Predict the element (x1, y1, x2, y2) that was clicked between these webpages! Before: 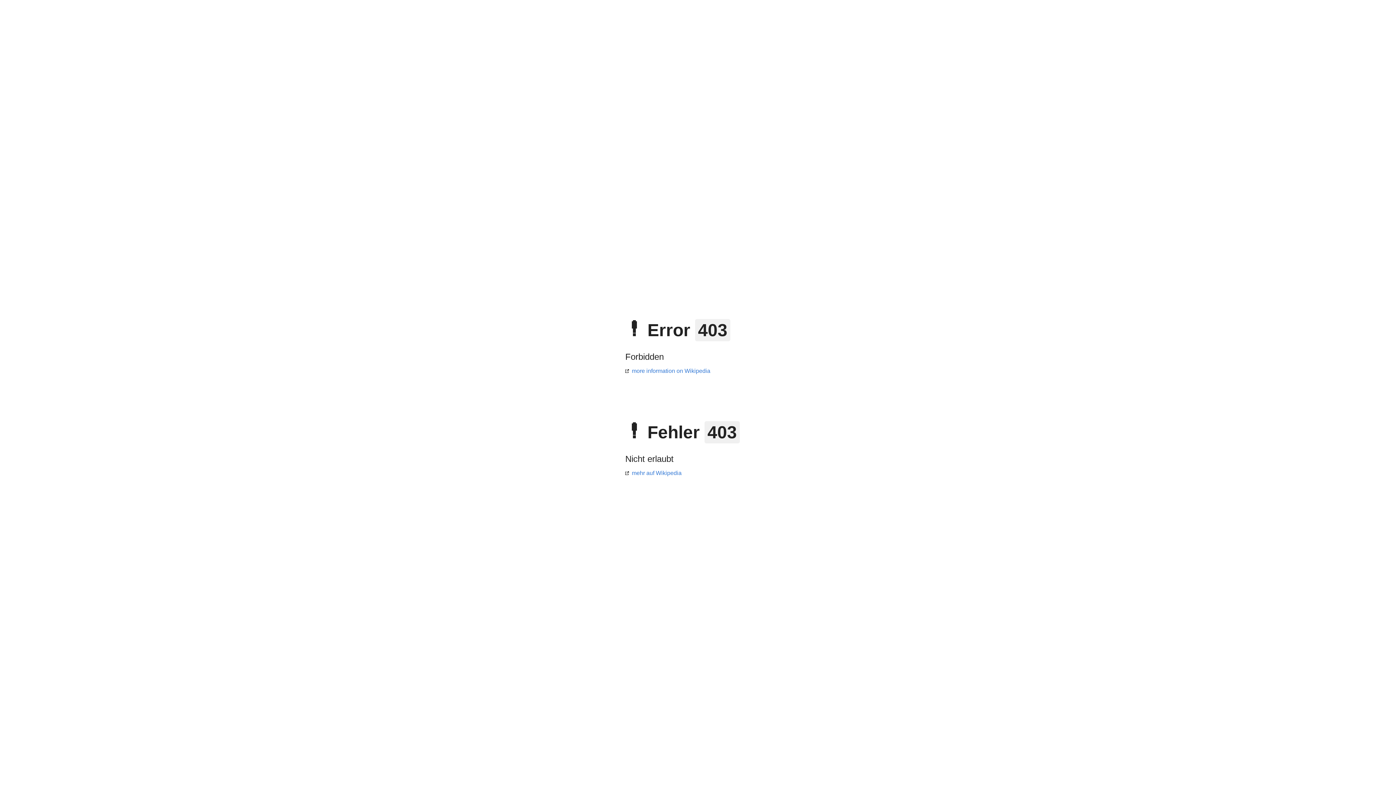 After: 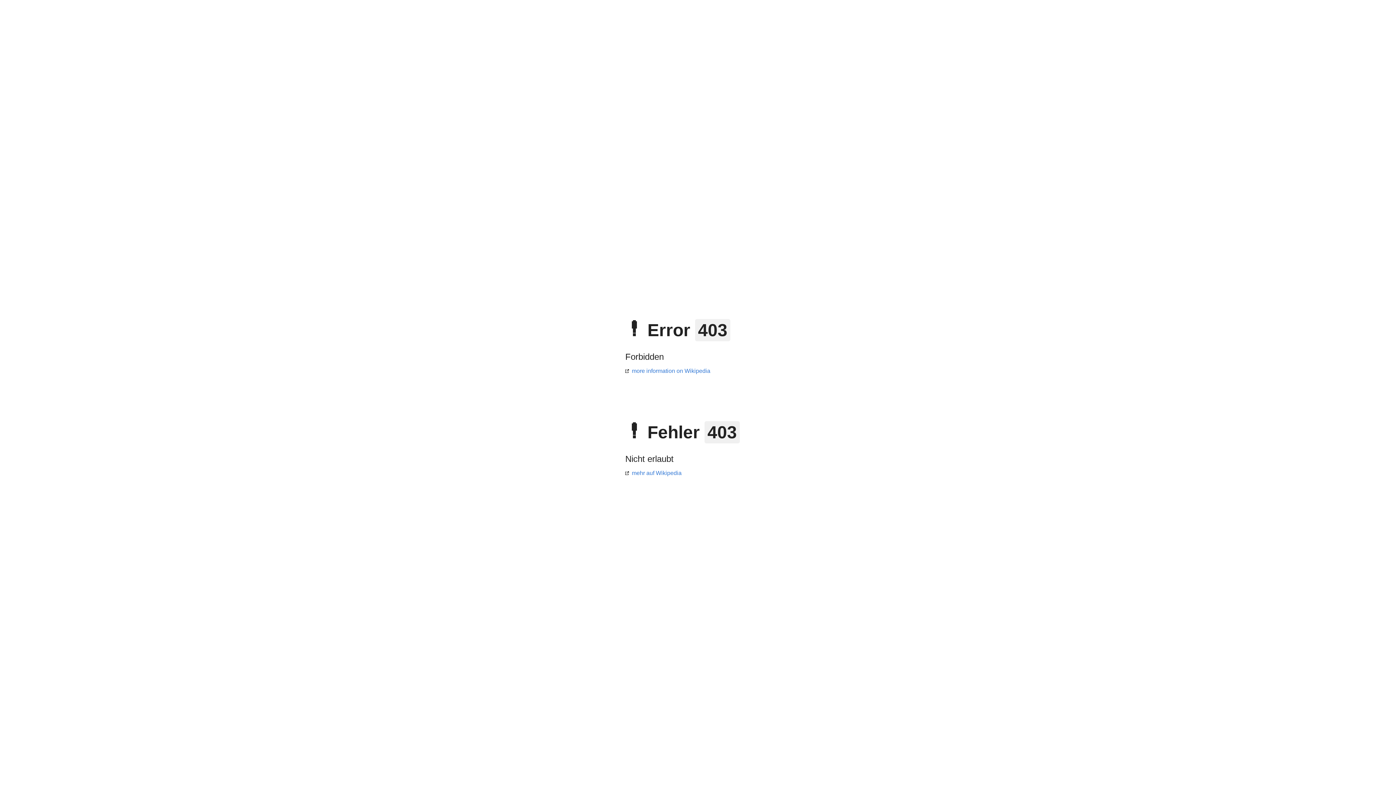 Action: bbox: (625, 470, 681, 476) label: mehr auf Wikipedia